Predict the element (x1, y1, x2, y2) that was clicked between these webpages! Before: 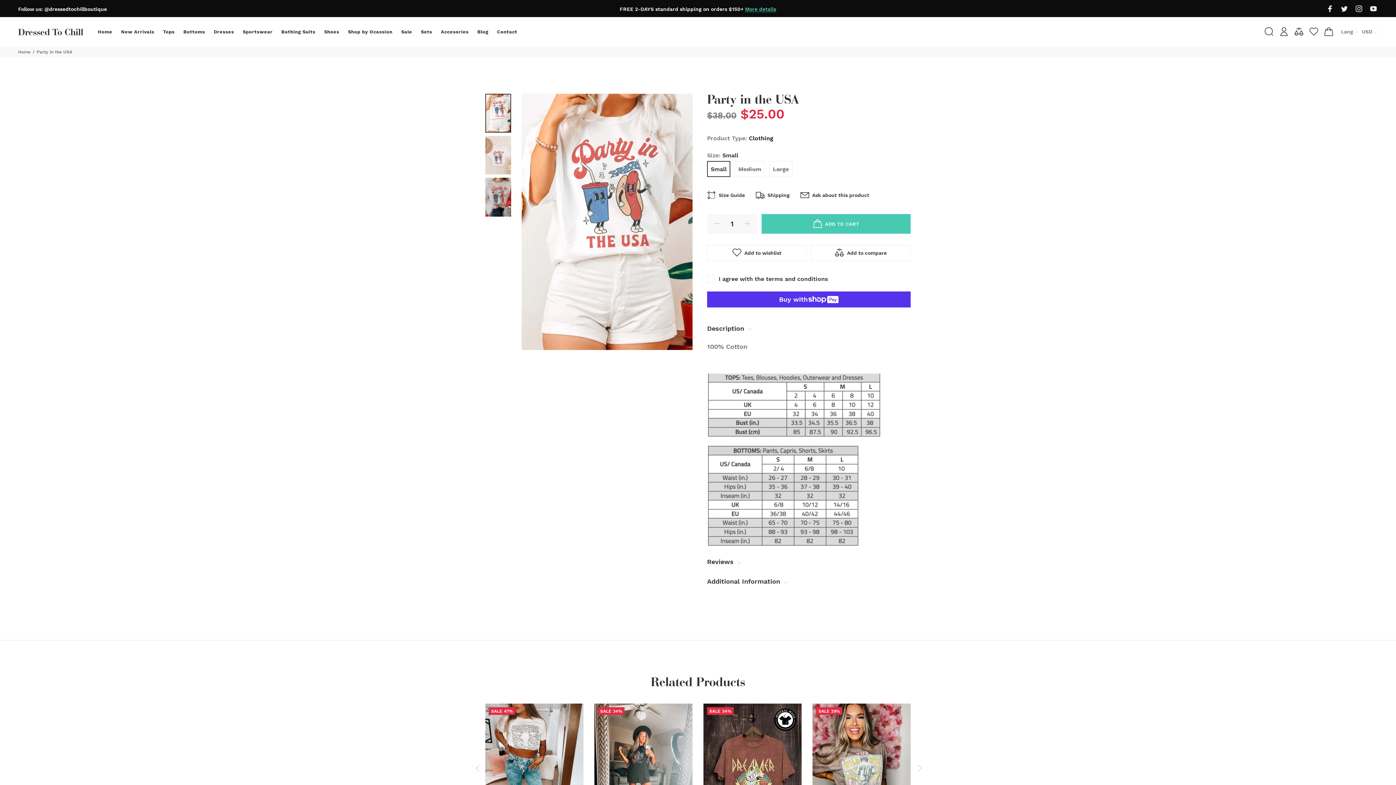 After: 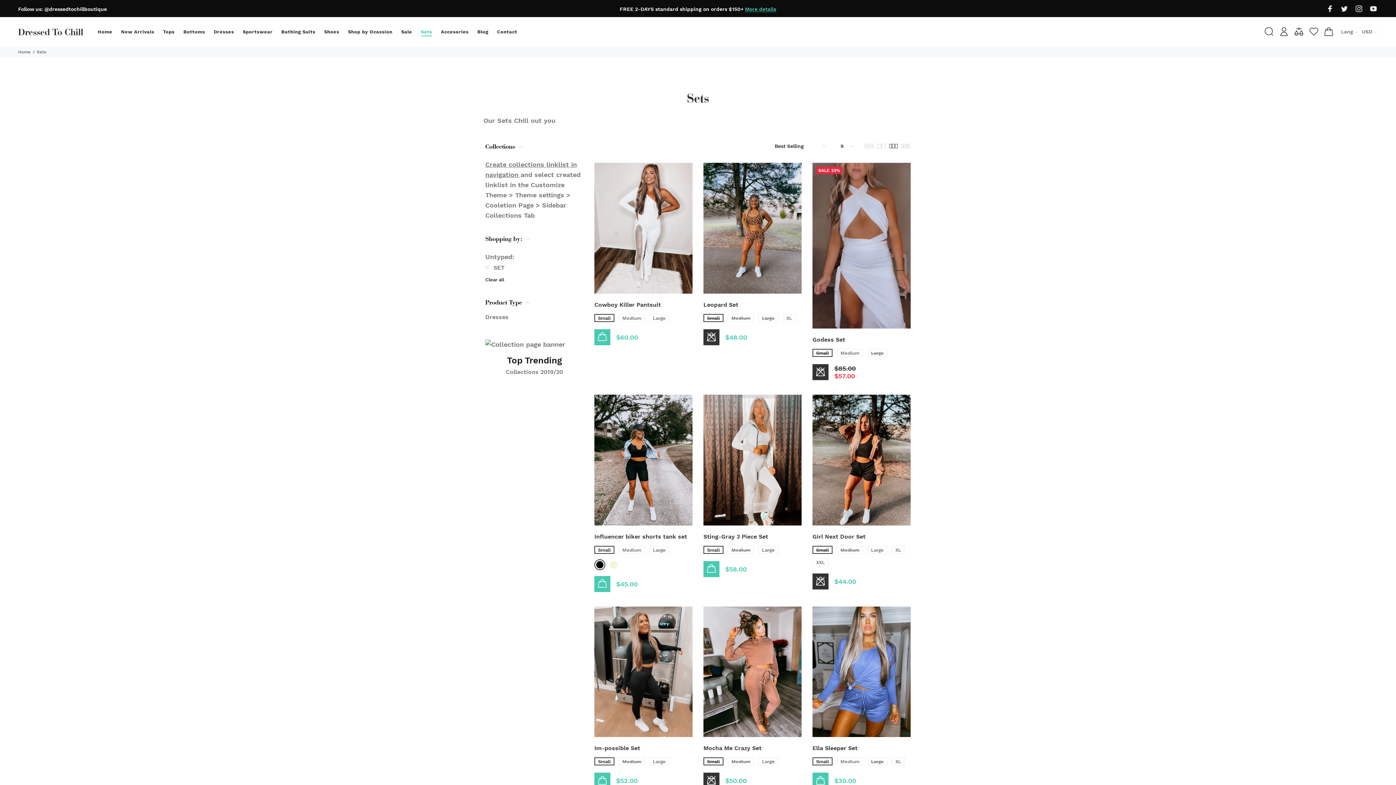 Action: label: Sets bbox: (416, 17, 436, 46)